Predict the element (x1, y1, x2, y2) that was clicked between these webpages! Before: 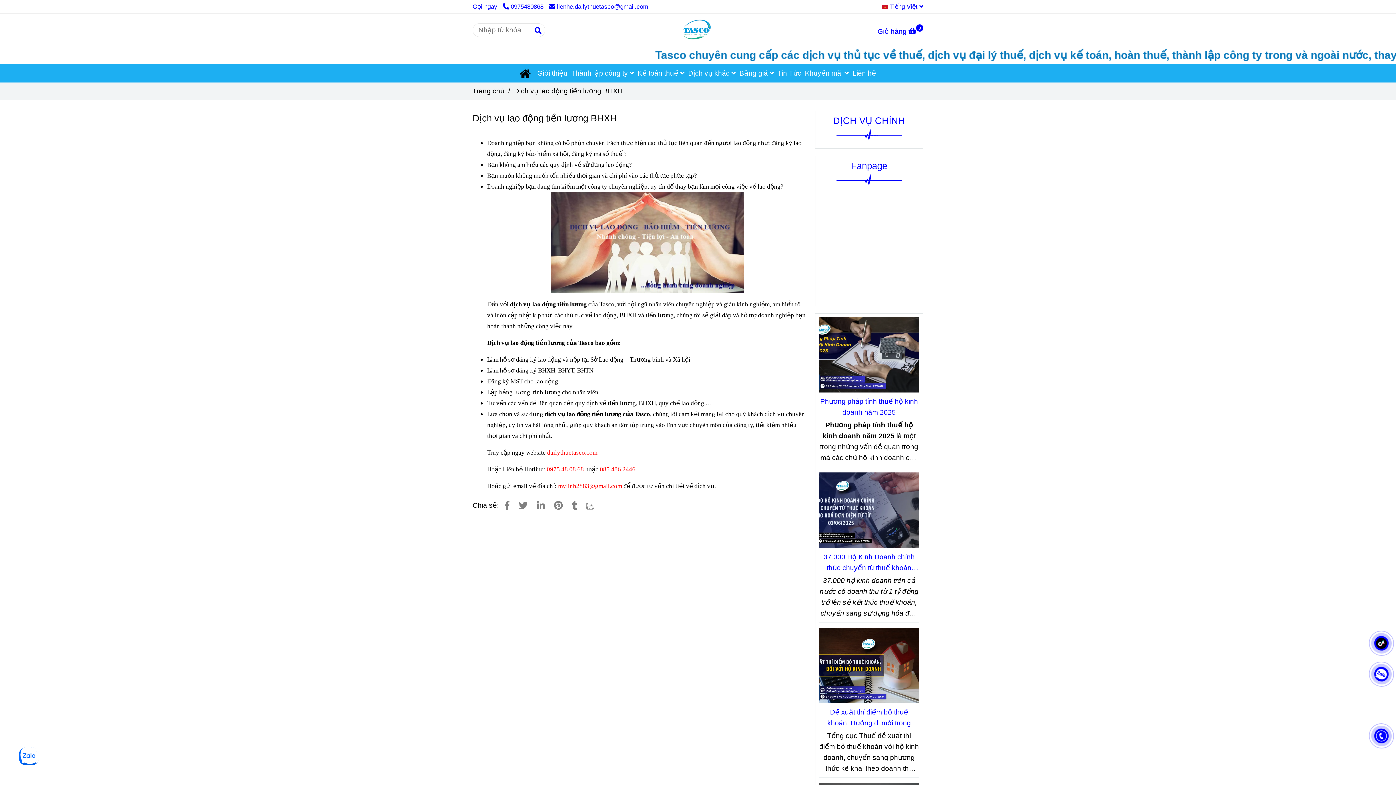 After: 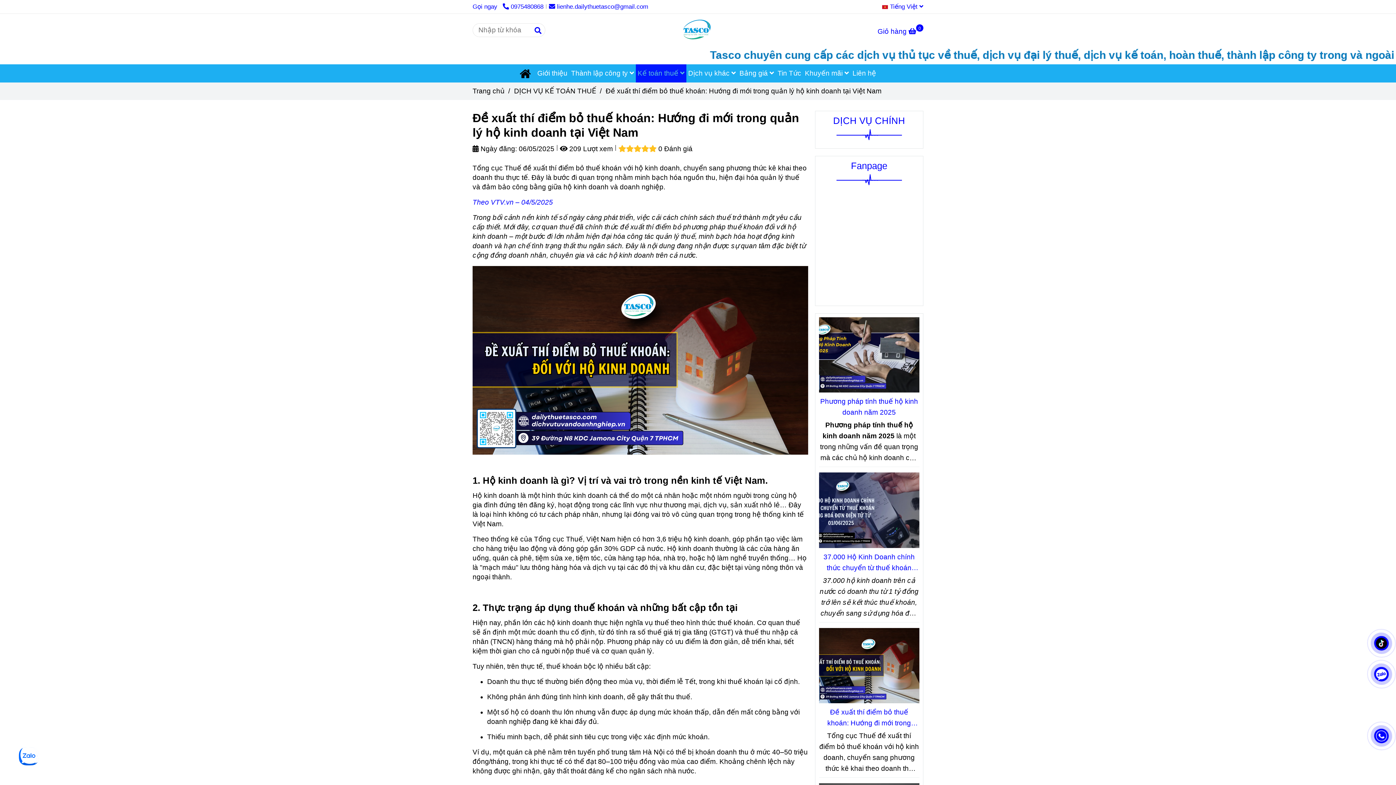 Action: bbox: (819, 628, 919, 703) label: DỊCH VỤ LAO ĐỘNG TIỀN LƯƠNG, BHXH